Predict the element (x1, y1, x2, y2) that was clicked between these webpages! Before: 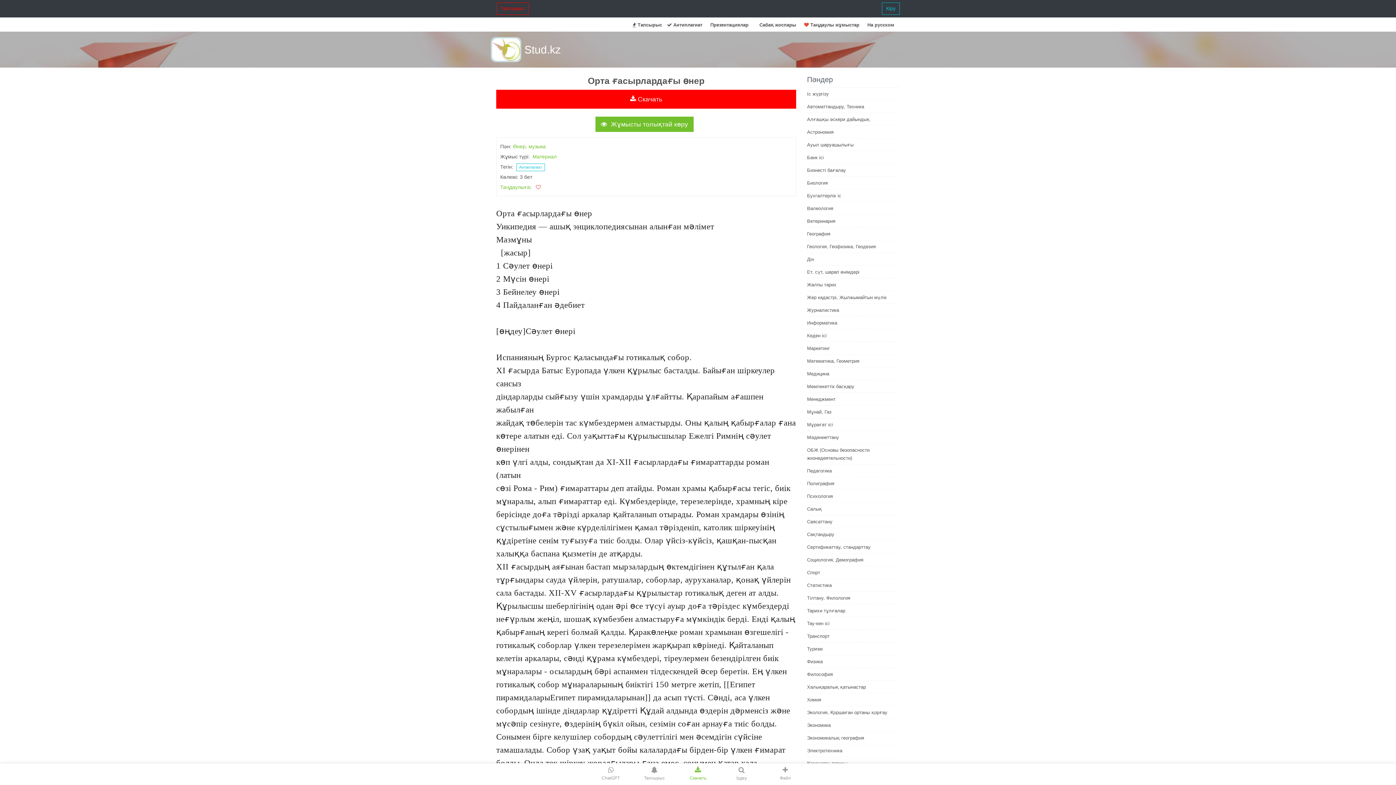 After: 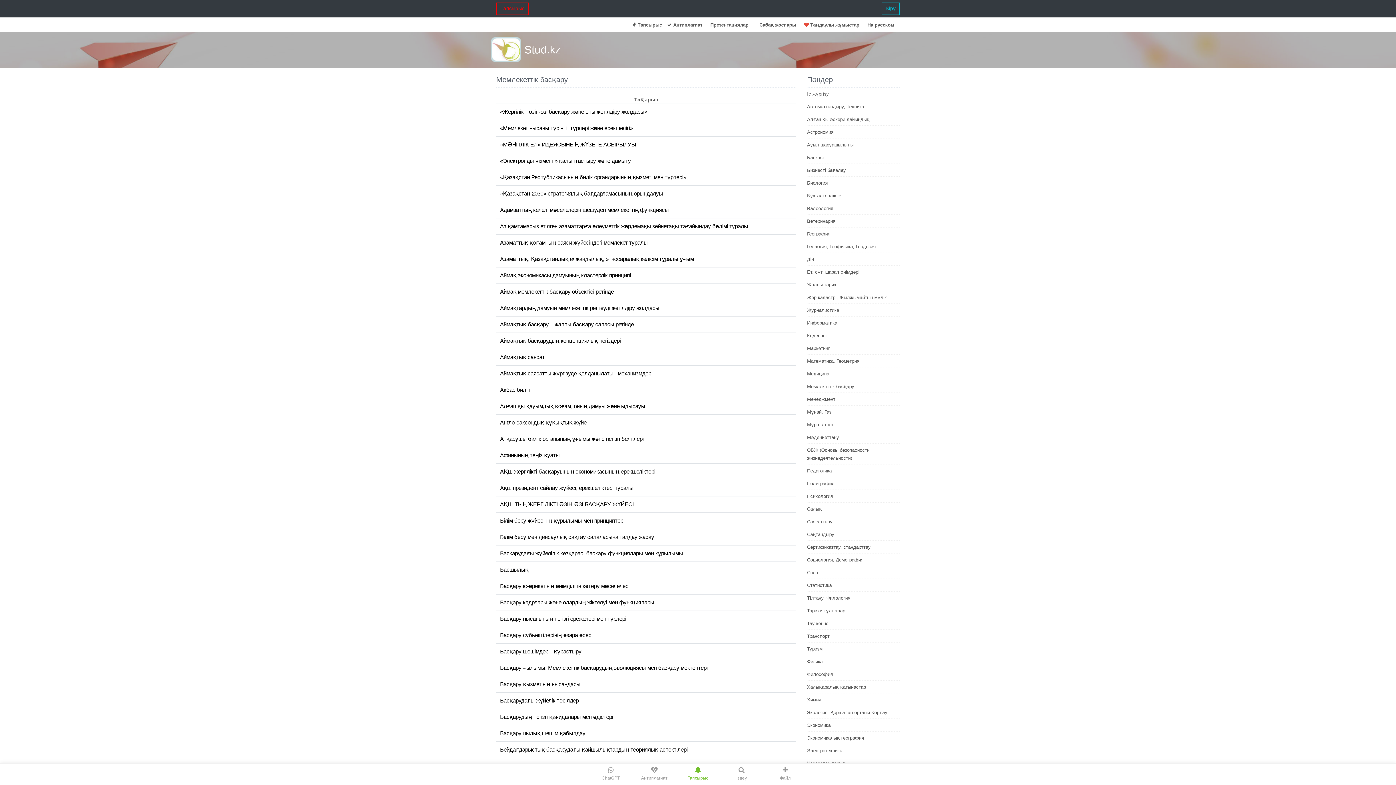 Action: label: Мемлекеттік басқару bbox: (807, 383, 854, 389)